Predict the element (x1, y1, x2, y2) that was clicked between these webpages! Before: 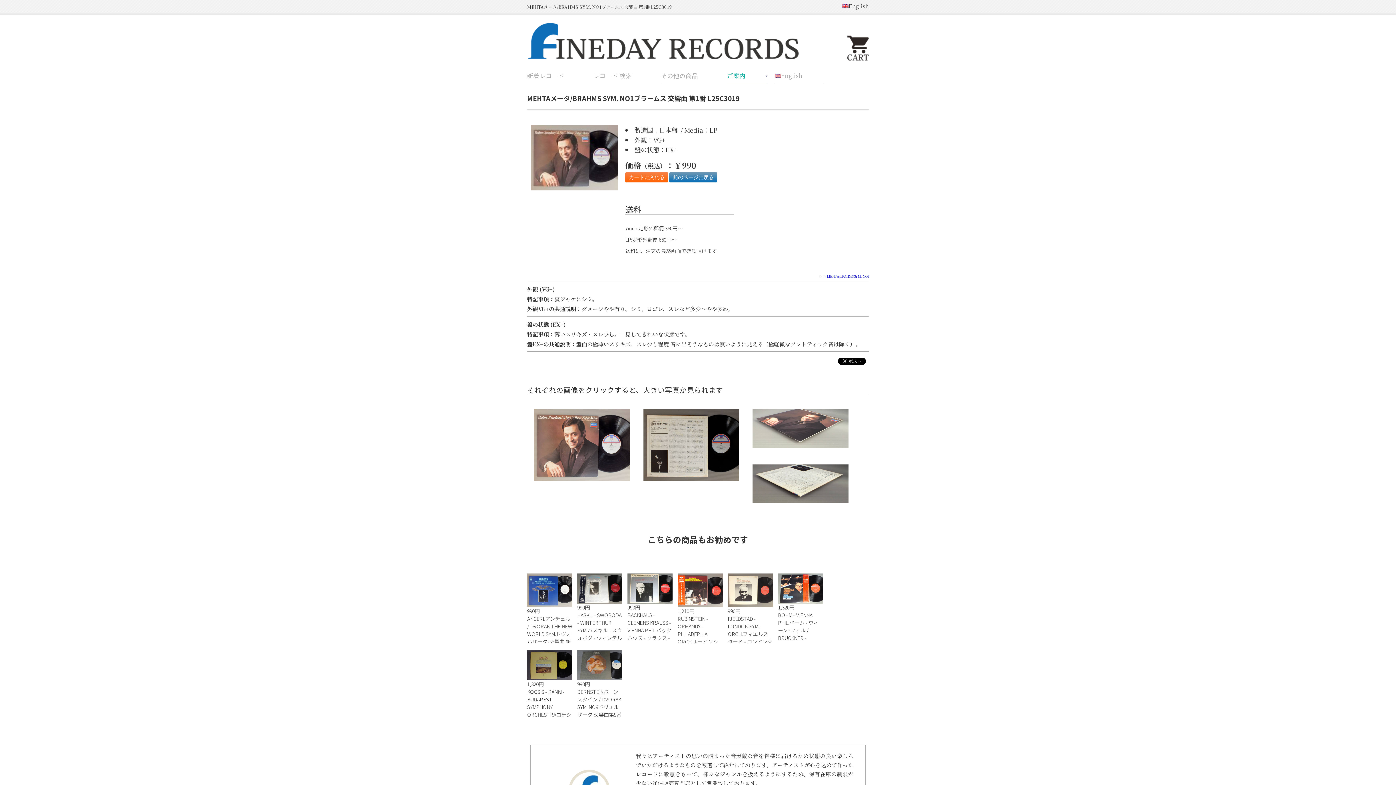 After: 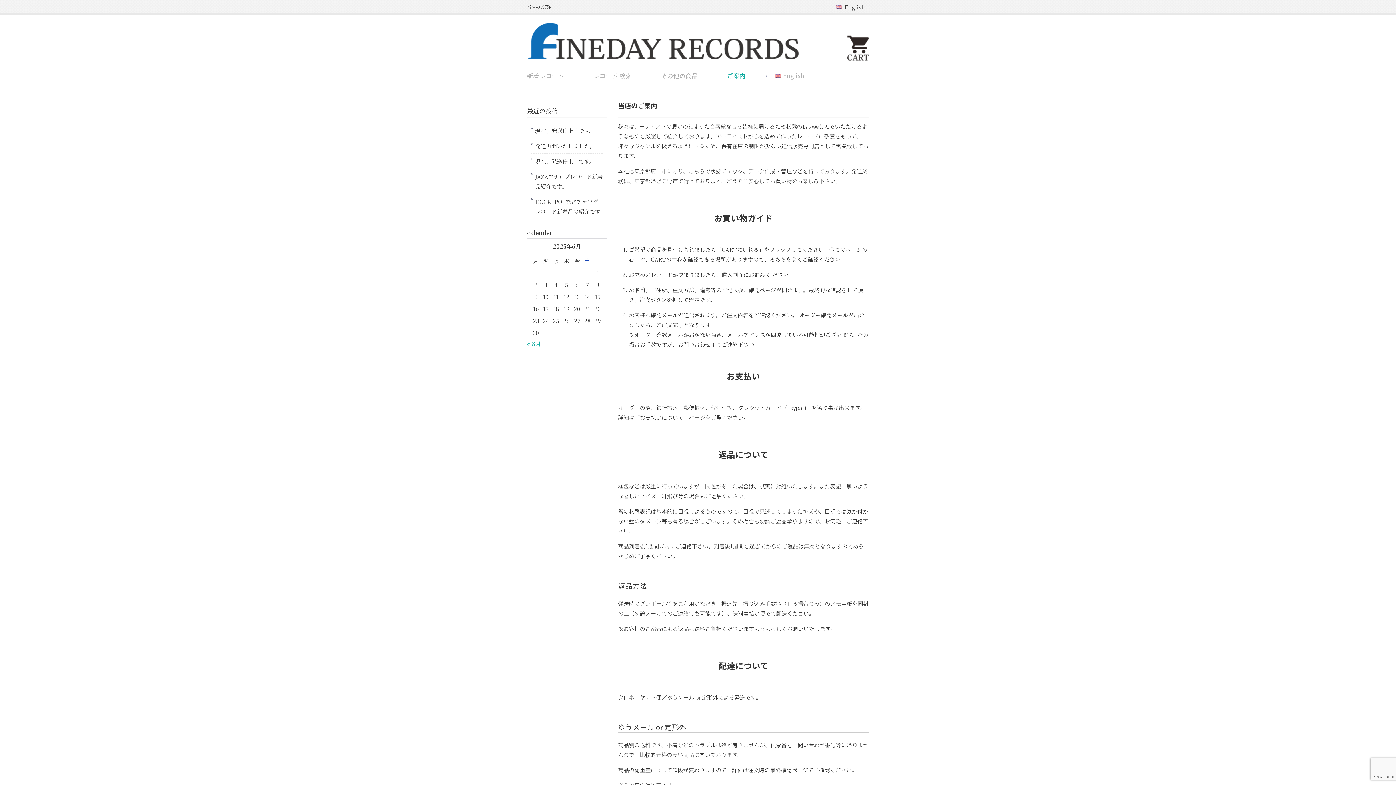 Action: label: ご案内 bbox: (727, 67, 767, 84)